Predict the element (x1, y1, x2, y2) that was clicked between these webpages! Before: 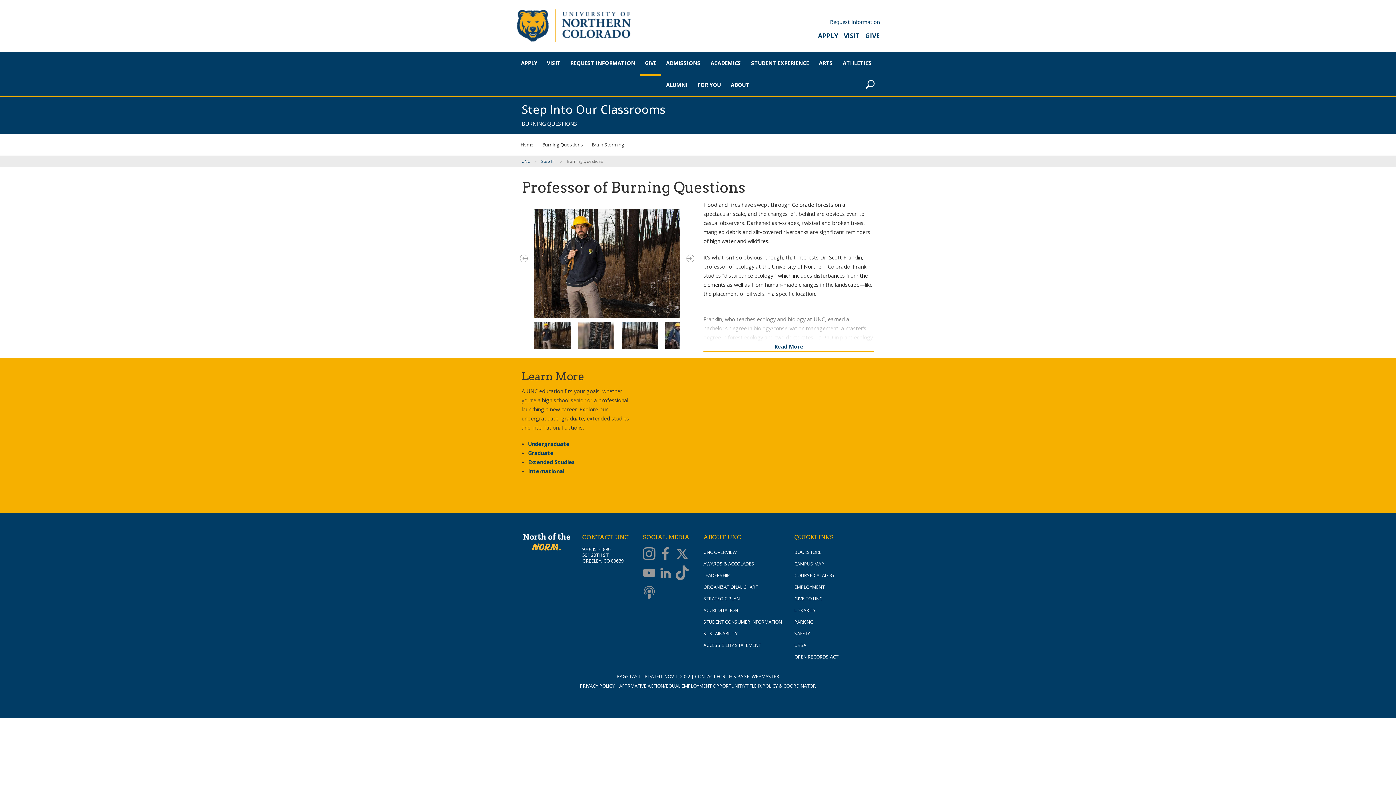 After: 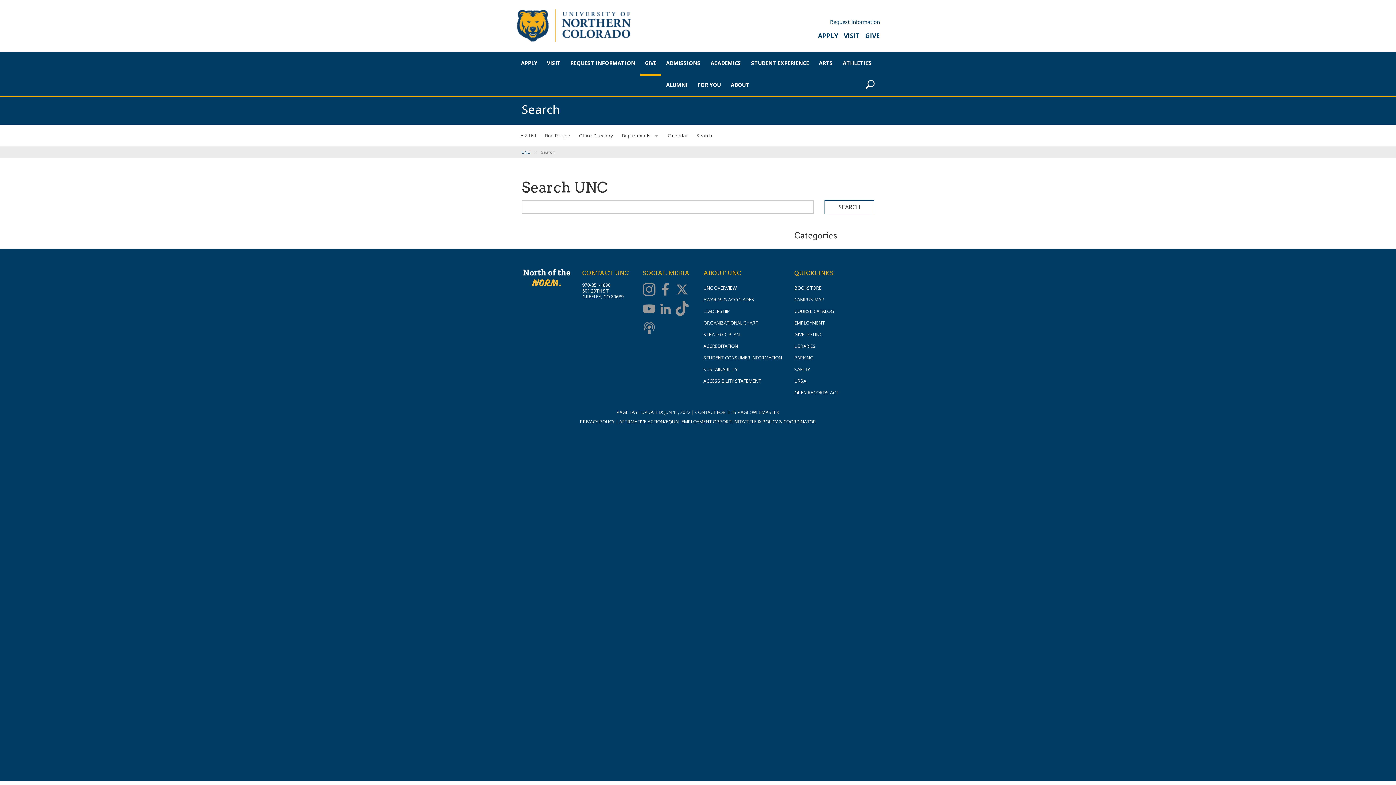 Action: bbox: (860, 73, 880, 95)